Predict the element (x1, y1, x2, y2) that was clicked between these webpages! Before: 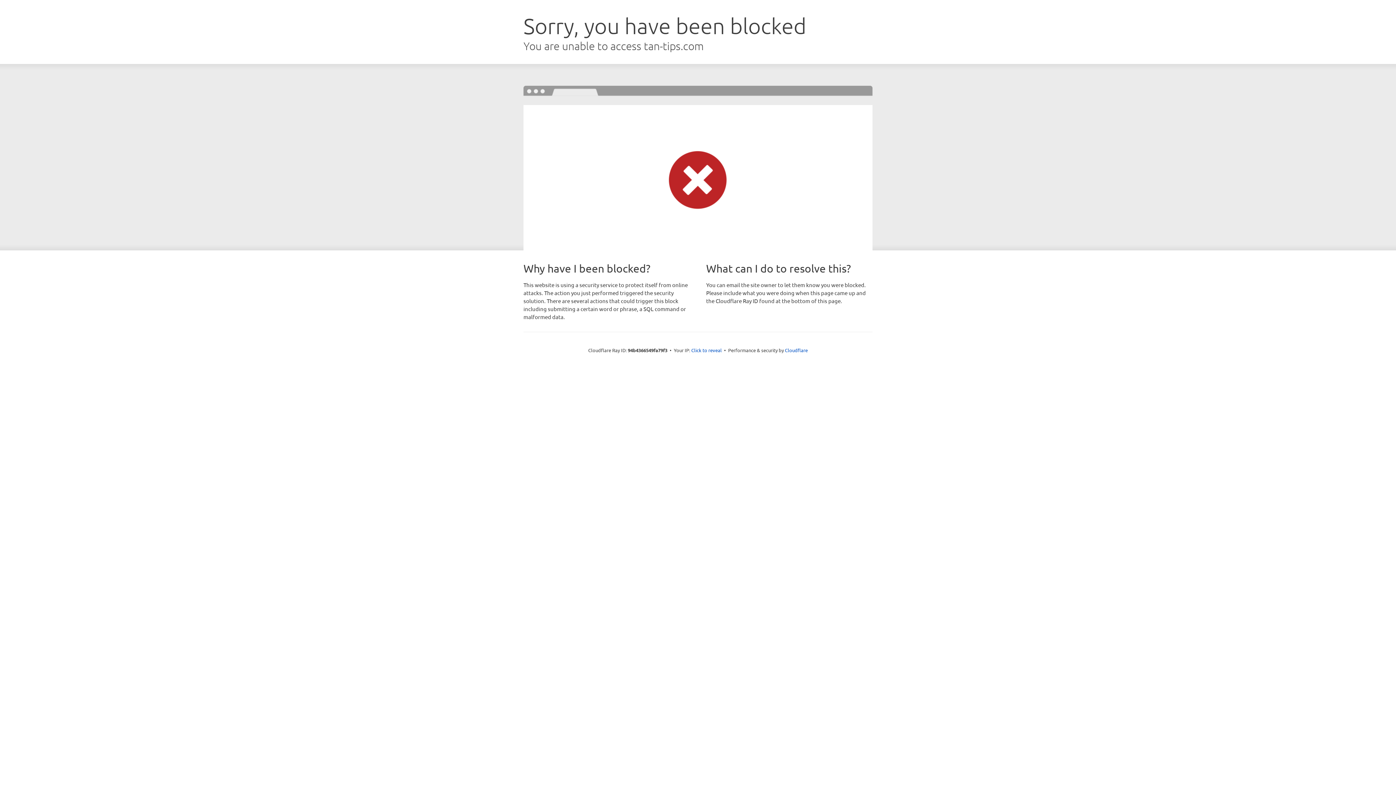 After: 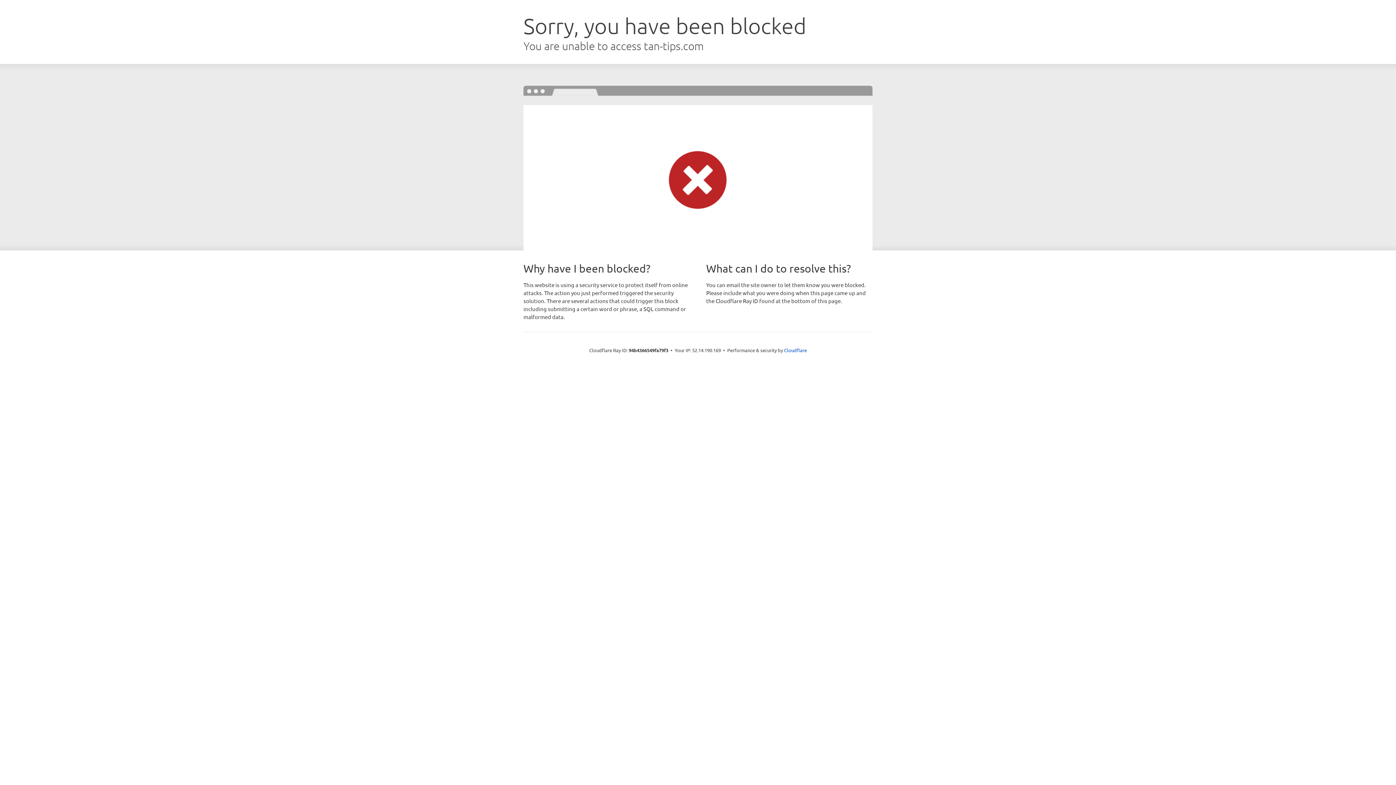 Action: bbox: (691, 346, 722, 353) label: Click to reveal